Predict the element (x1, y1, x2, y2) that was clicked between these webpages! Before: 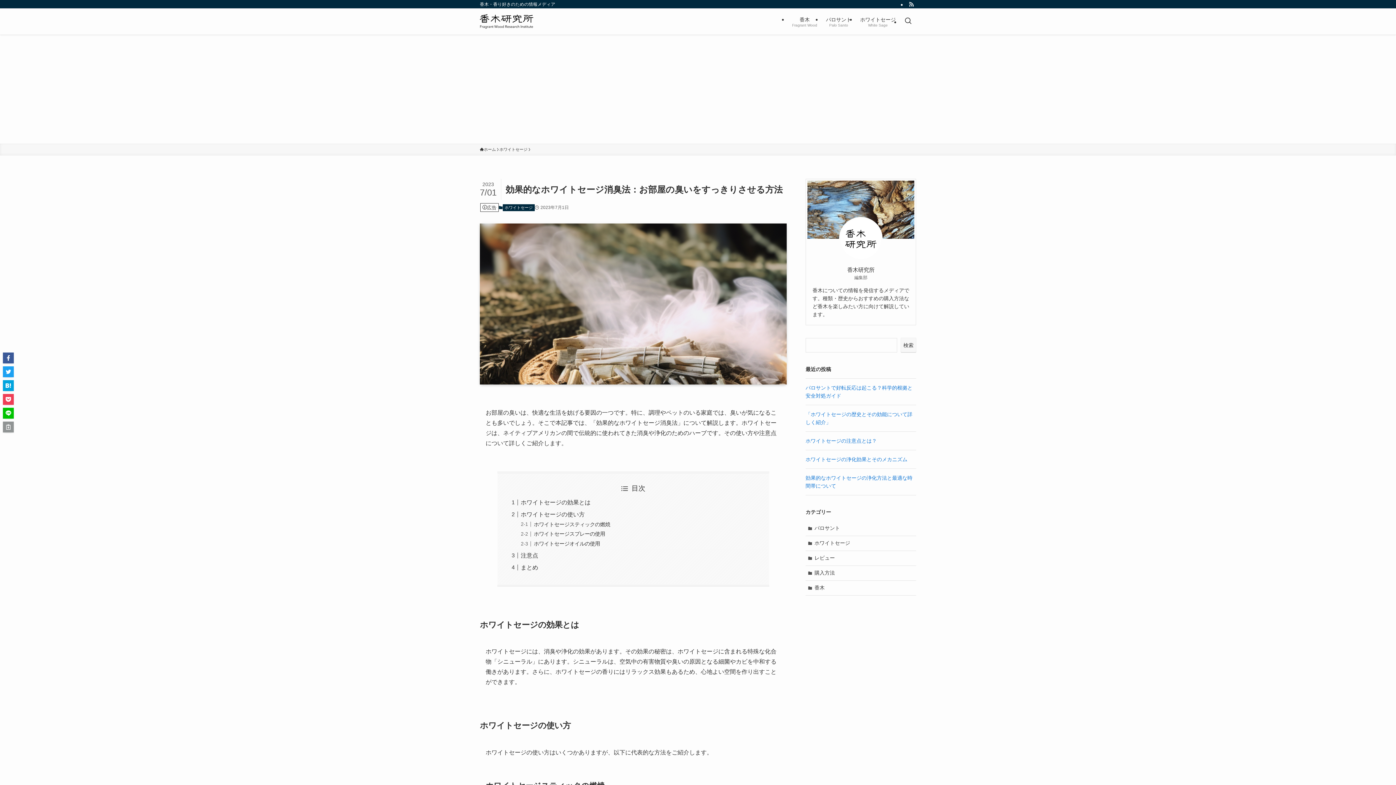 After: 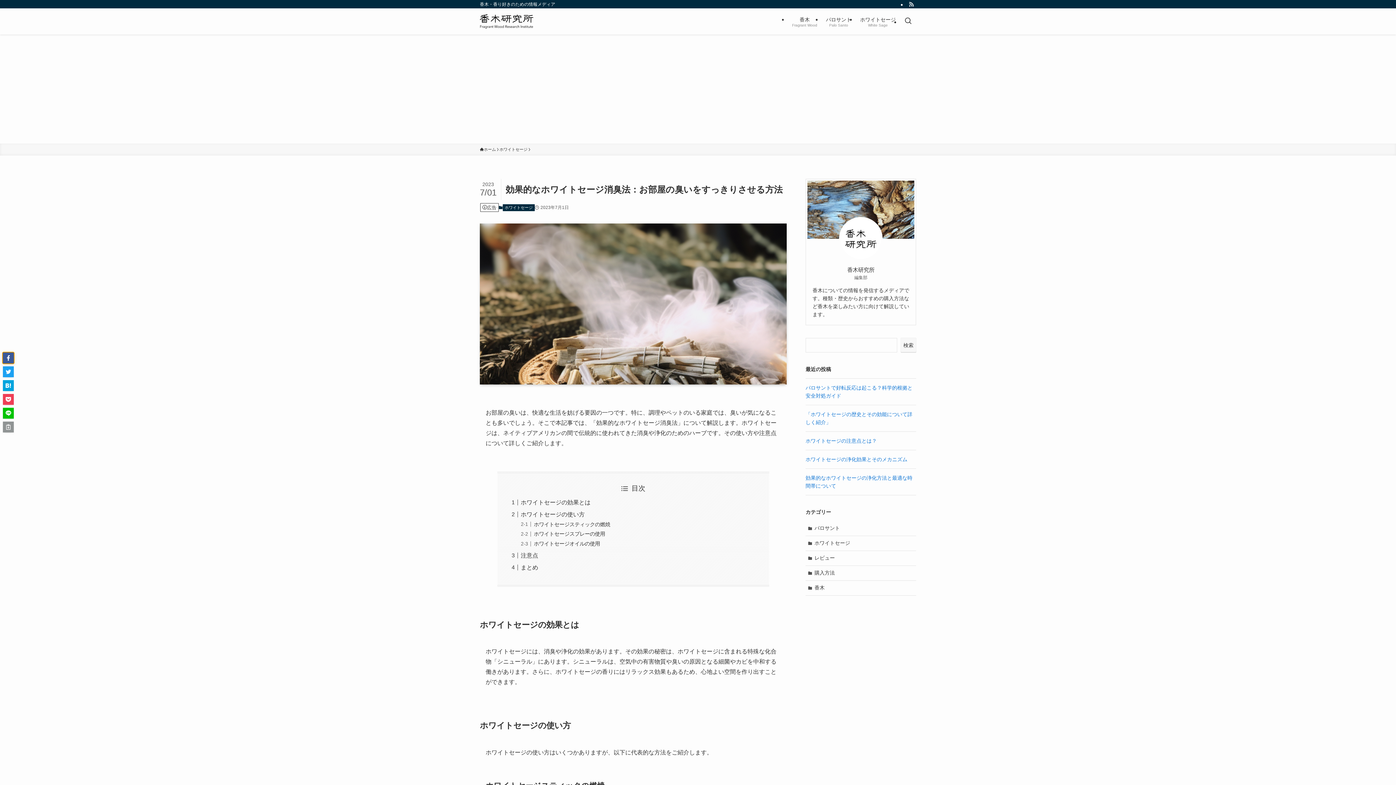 Action: bbox: (2, 352, 13, 363)